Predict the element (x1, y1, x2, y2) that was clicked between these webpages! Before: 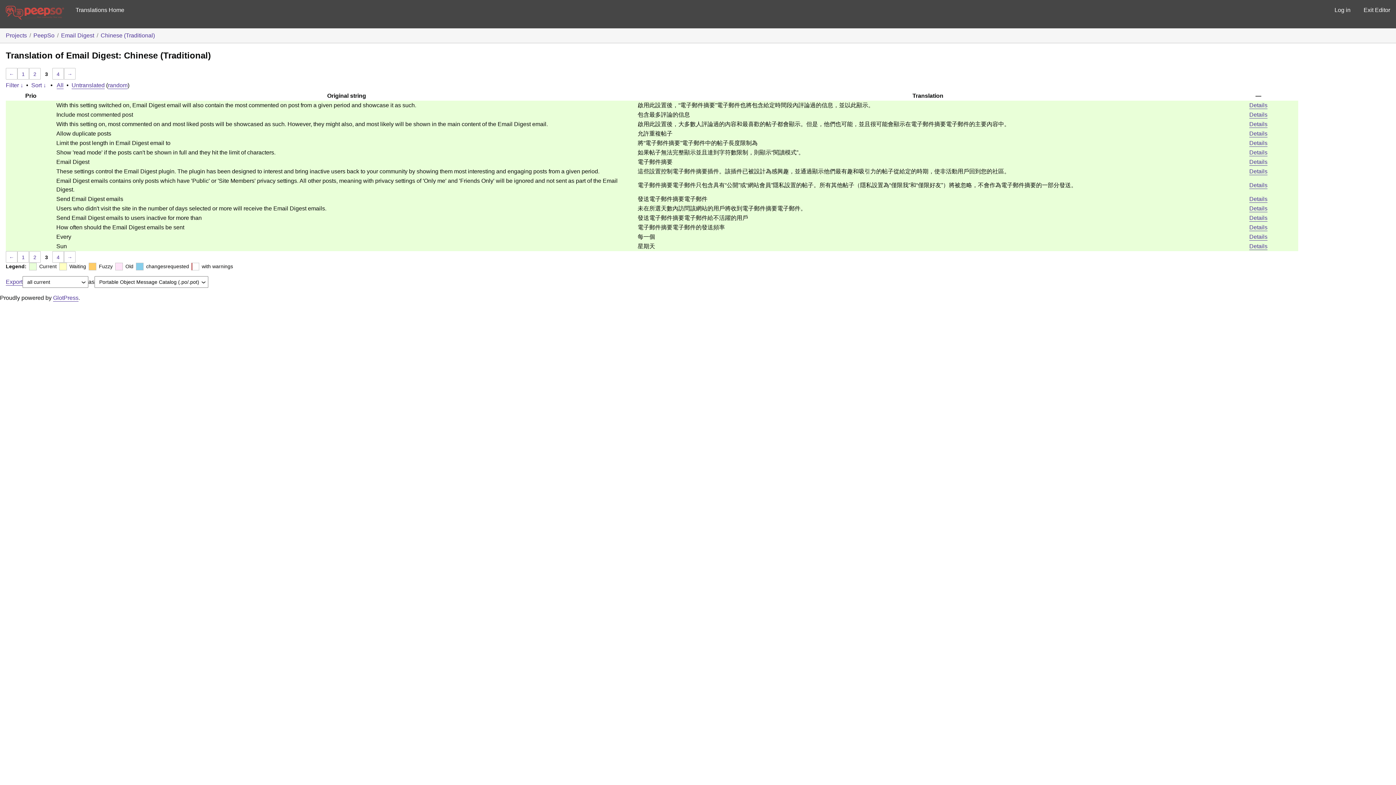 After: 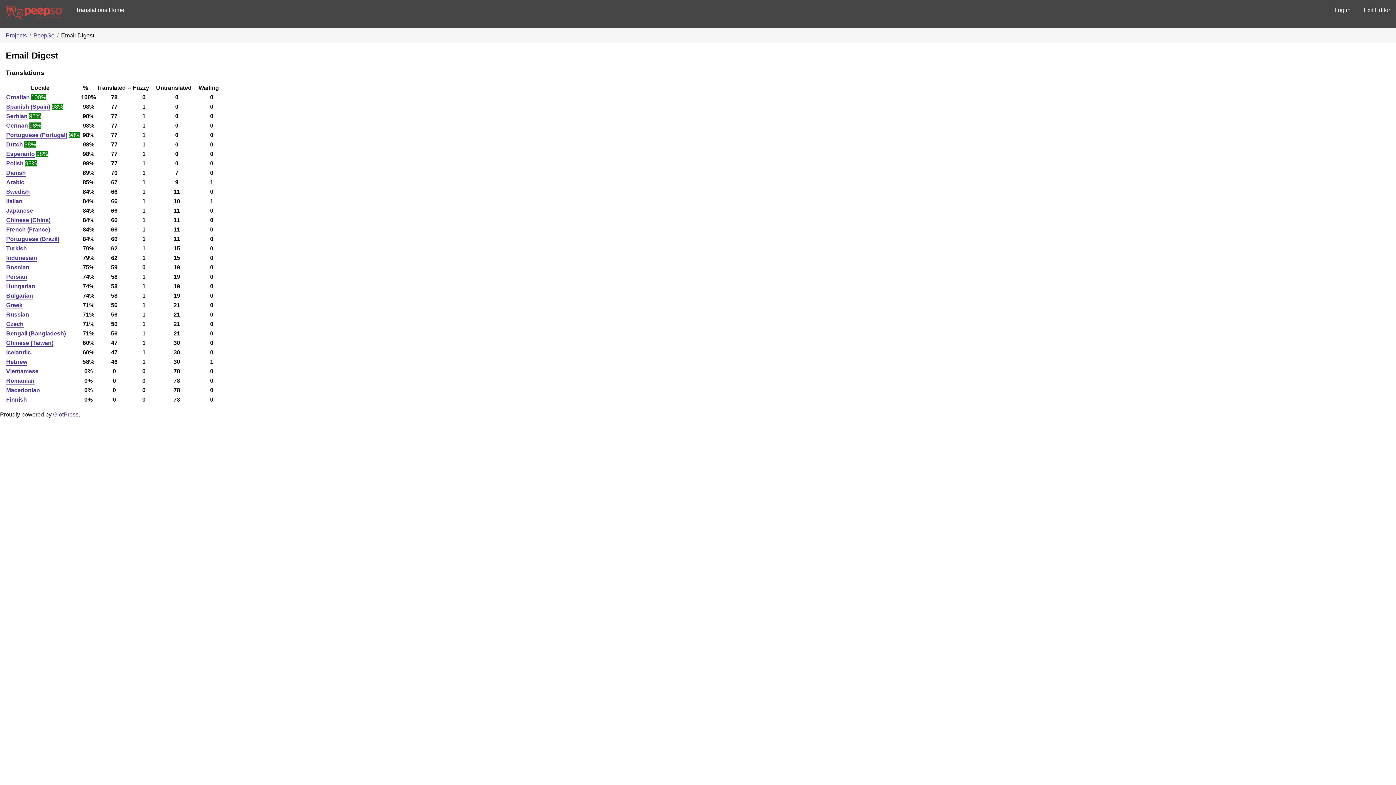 Action: label: Email Digest bbox: (61, 32, 94, 38)